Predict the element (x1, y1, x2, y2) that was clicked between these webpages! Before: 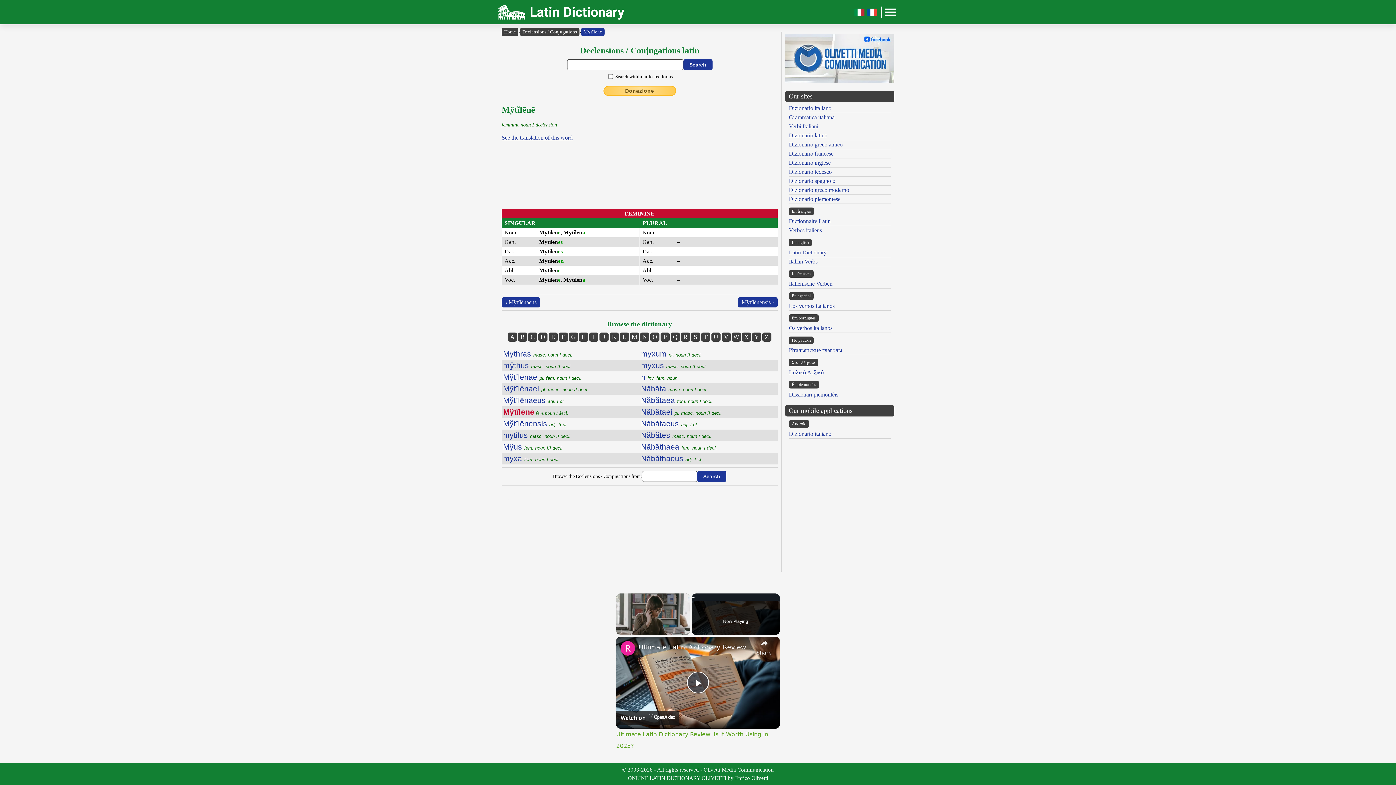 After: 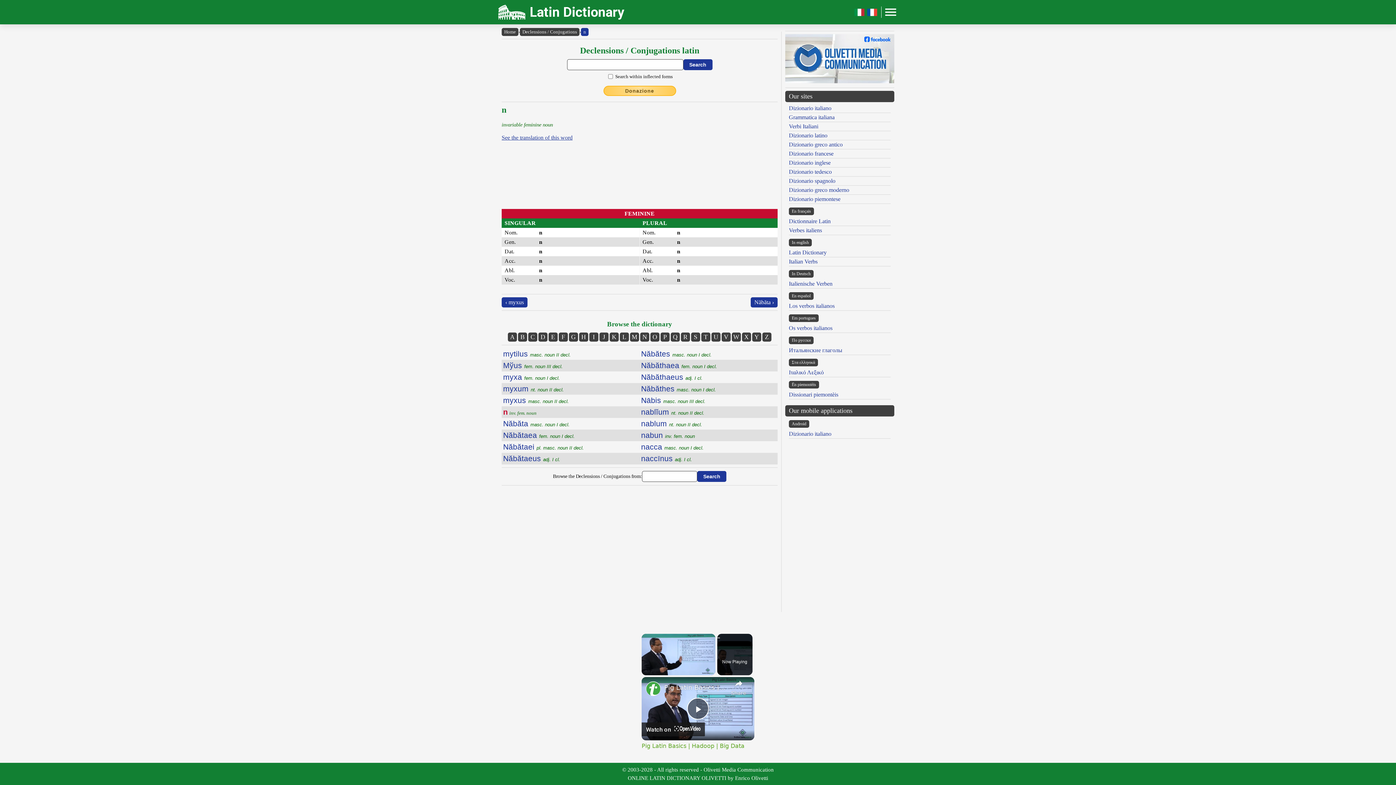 Action: bbox: (641, 373, 677, 381) label: n inv. fem. noun